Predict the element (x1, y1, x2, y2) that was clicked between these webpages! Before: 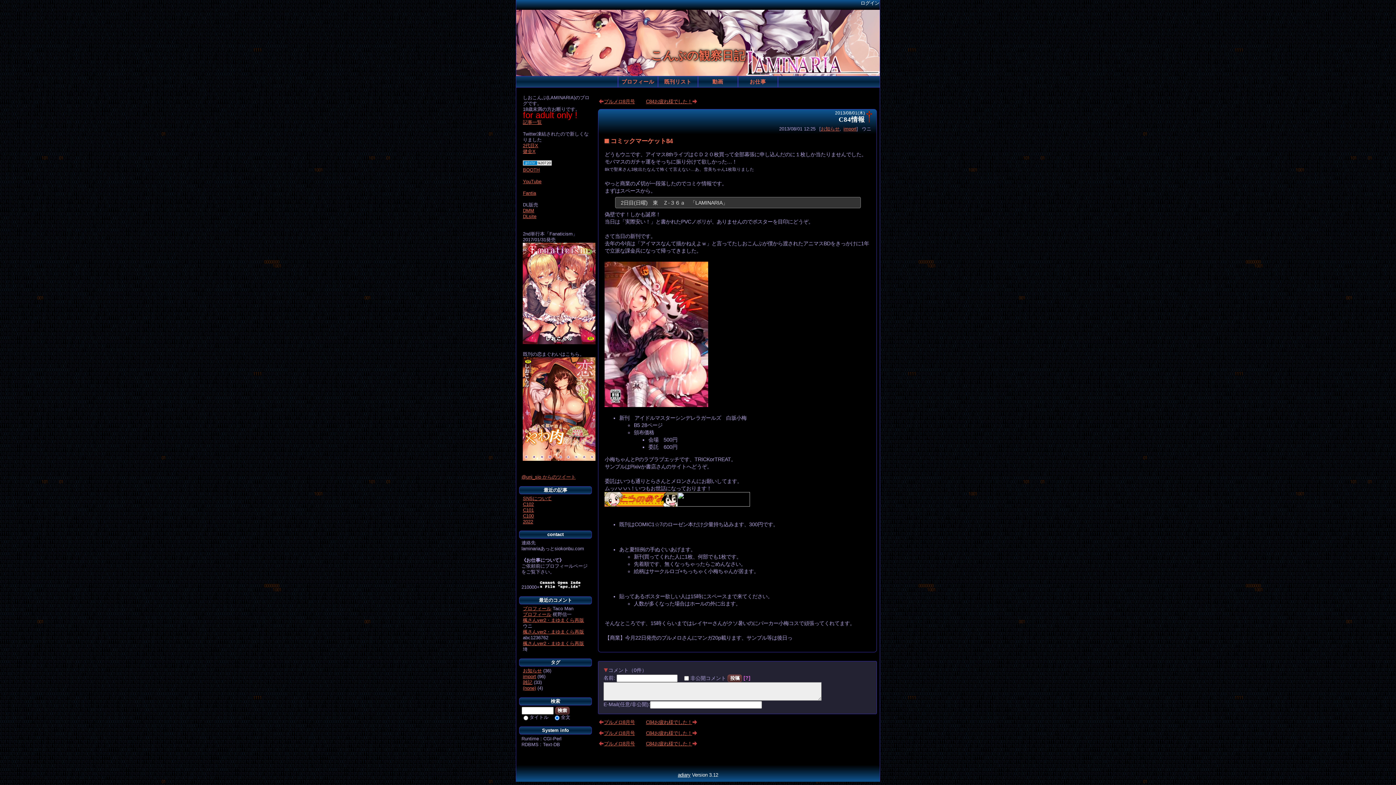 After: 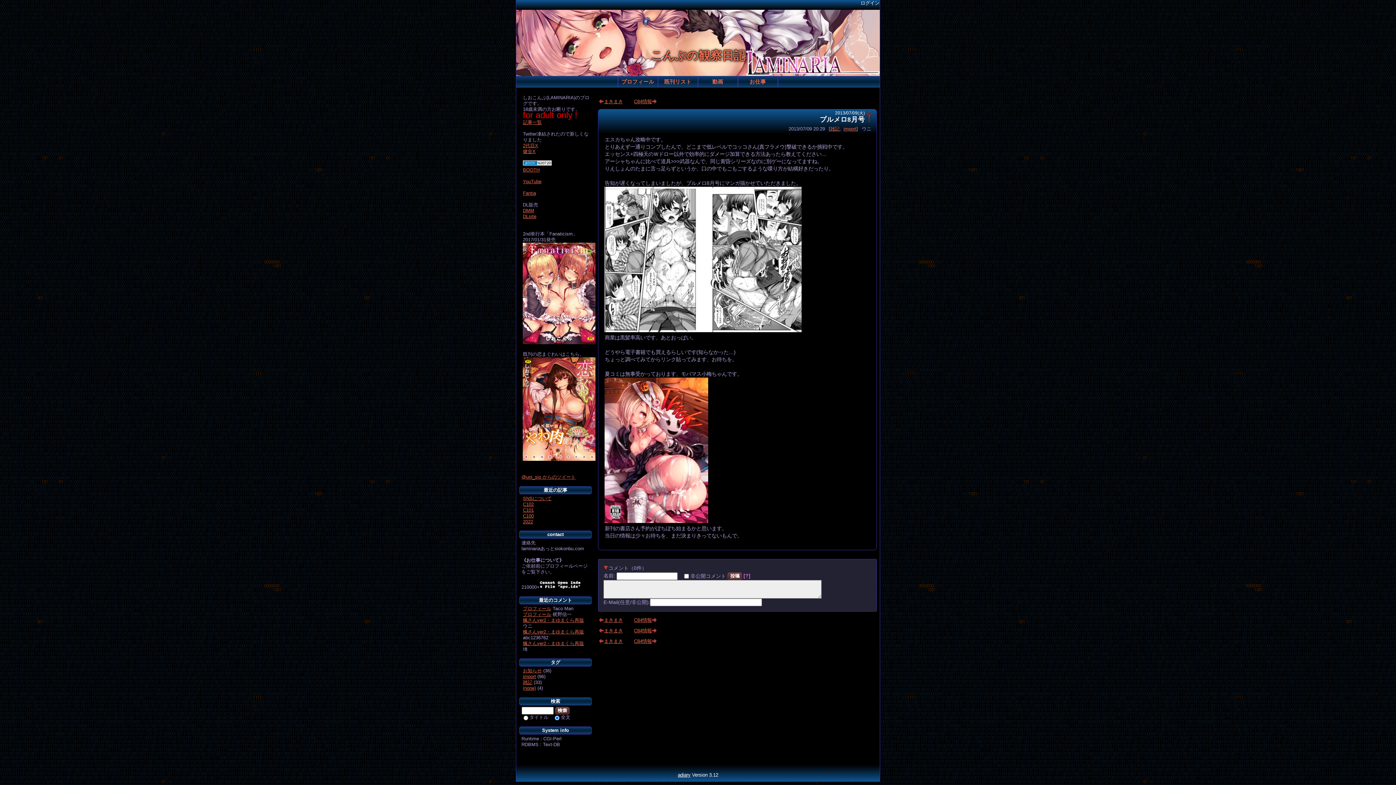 Action: label: プルメロ8月号 bbox: (598, 719, 634, 725)